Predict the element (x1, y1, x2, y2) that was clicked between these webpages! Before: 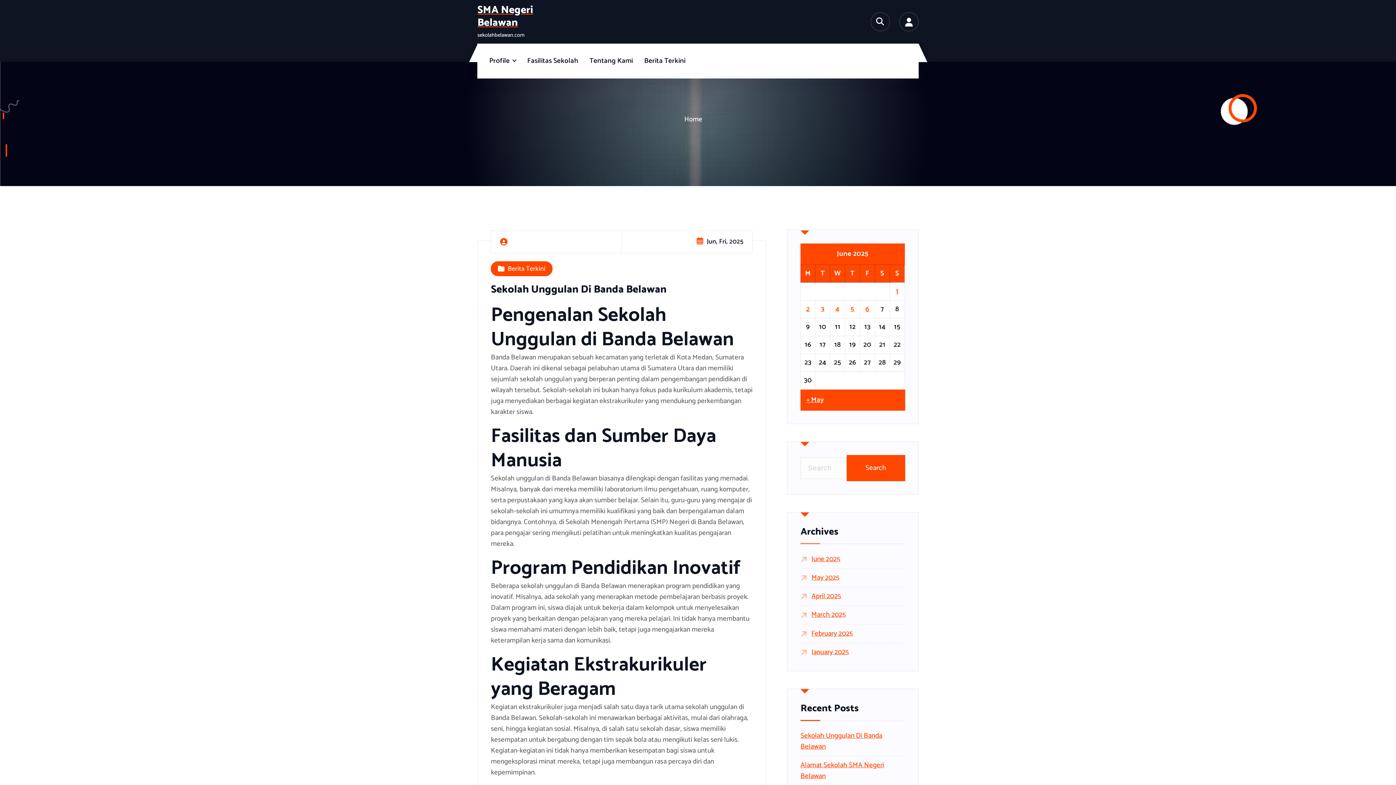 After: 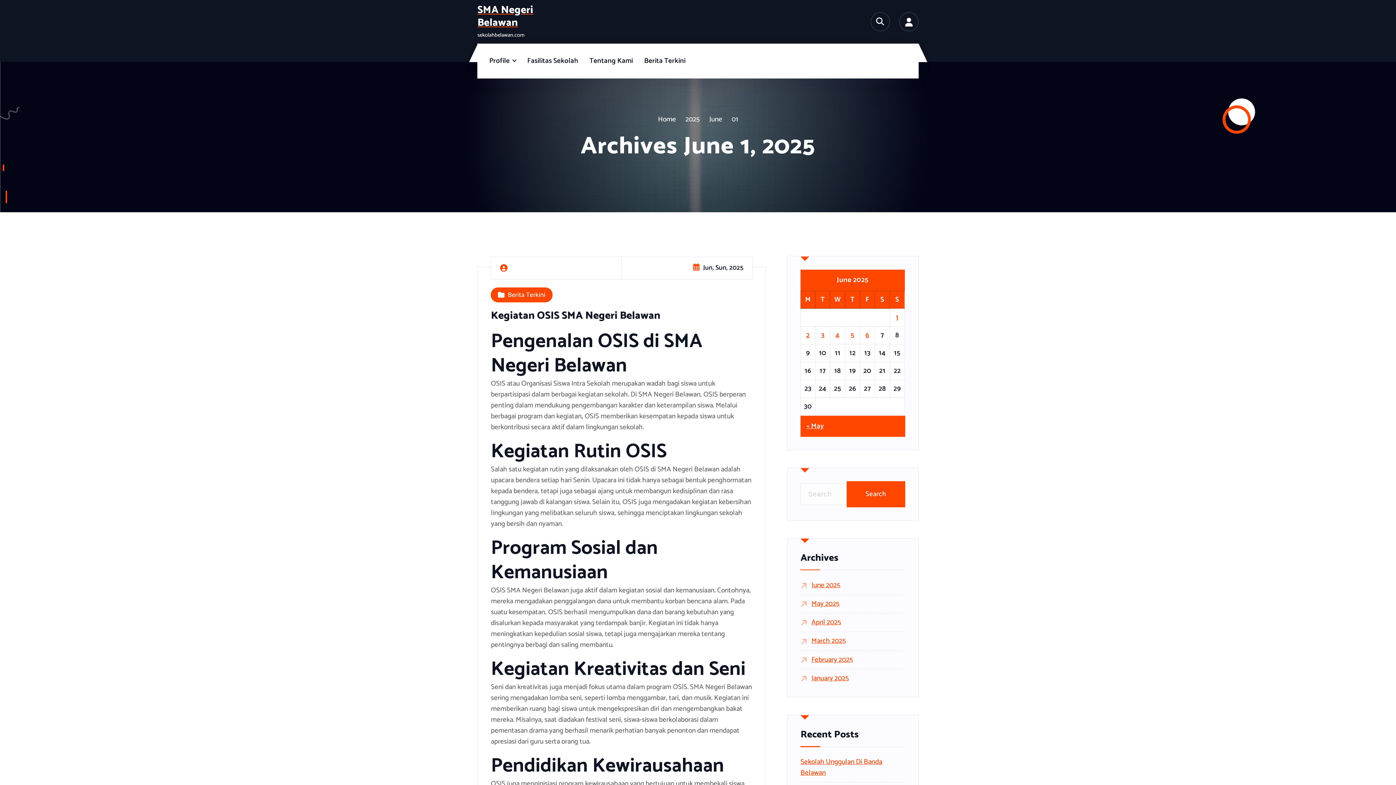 Action: label: Posts published on June 1, 2025 bbox: (896, 285, 898, 297)